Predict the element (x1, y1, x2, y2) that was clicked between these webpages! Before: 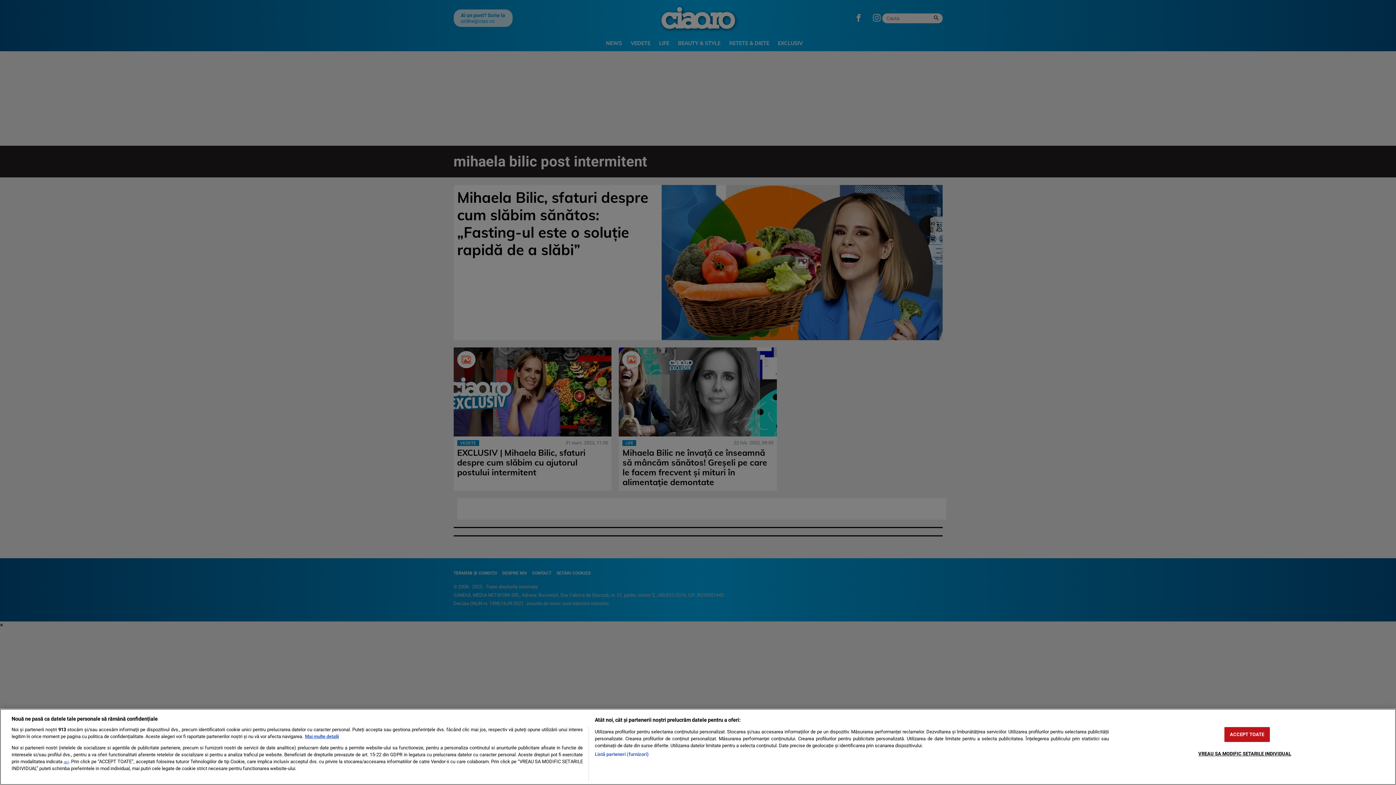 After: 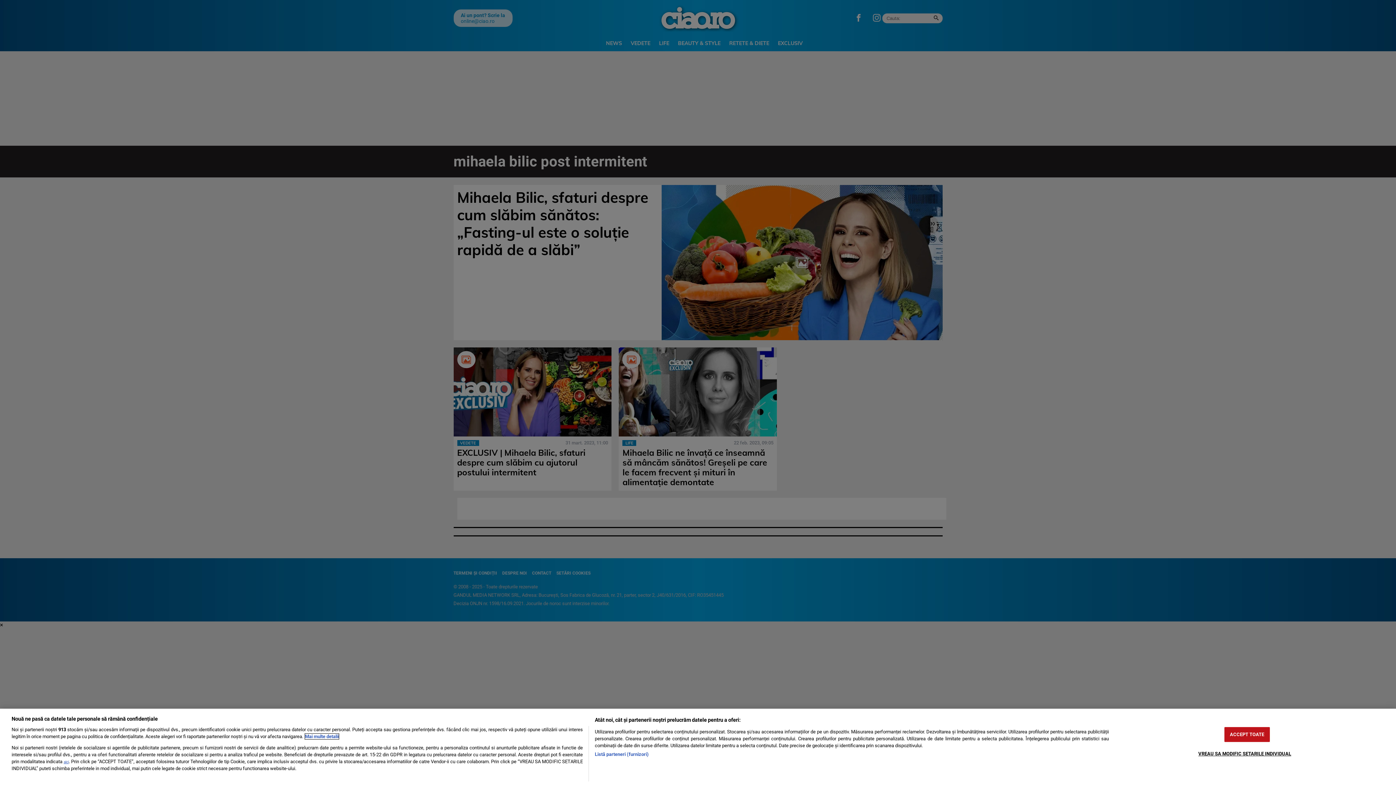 Action: label: Mai multe informații despre confidențialitatea datelor dvs., se deschide într-o fereastră nouă bbox: (305, 734, 338, 739)